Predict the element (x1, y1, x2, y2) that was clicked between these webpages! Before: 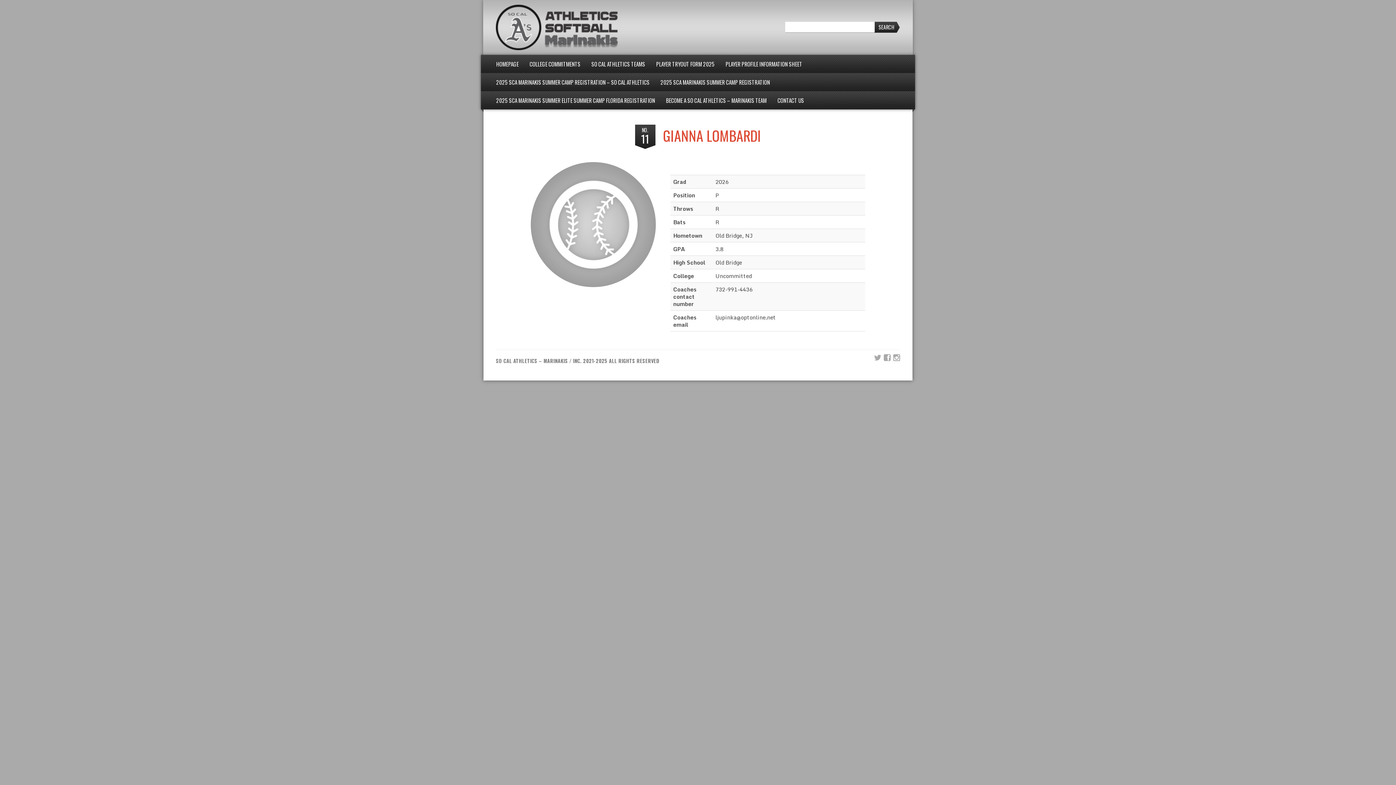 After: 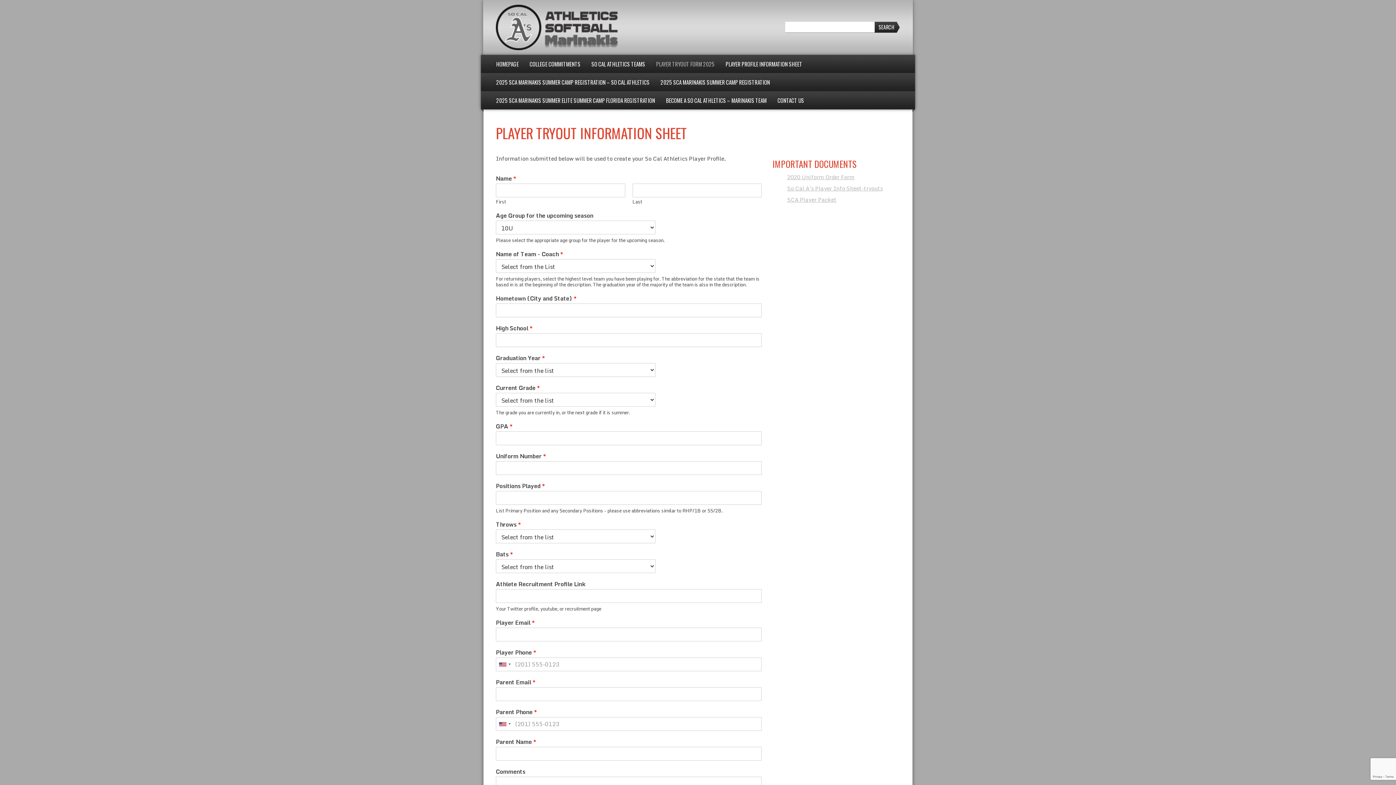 Action: label: PLAYER TRYOUT FORM 2025 bbox: (650, 54, 720, 73)